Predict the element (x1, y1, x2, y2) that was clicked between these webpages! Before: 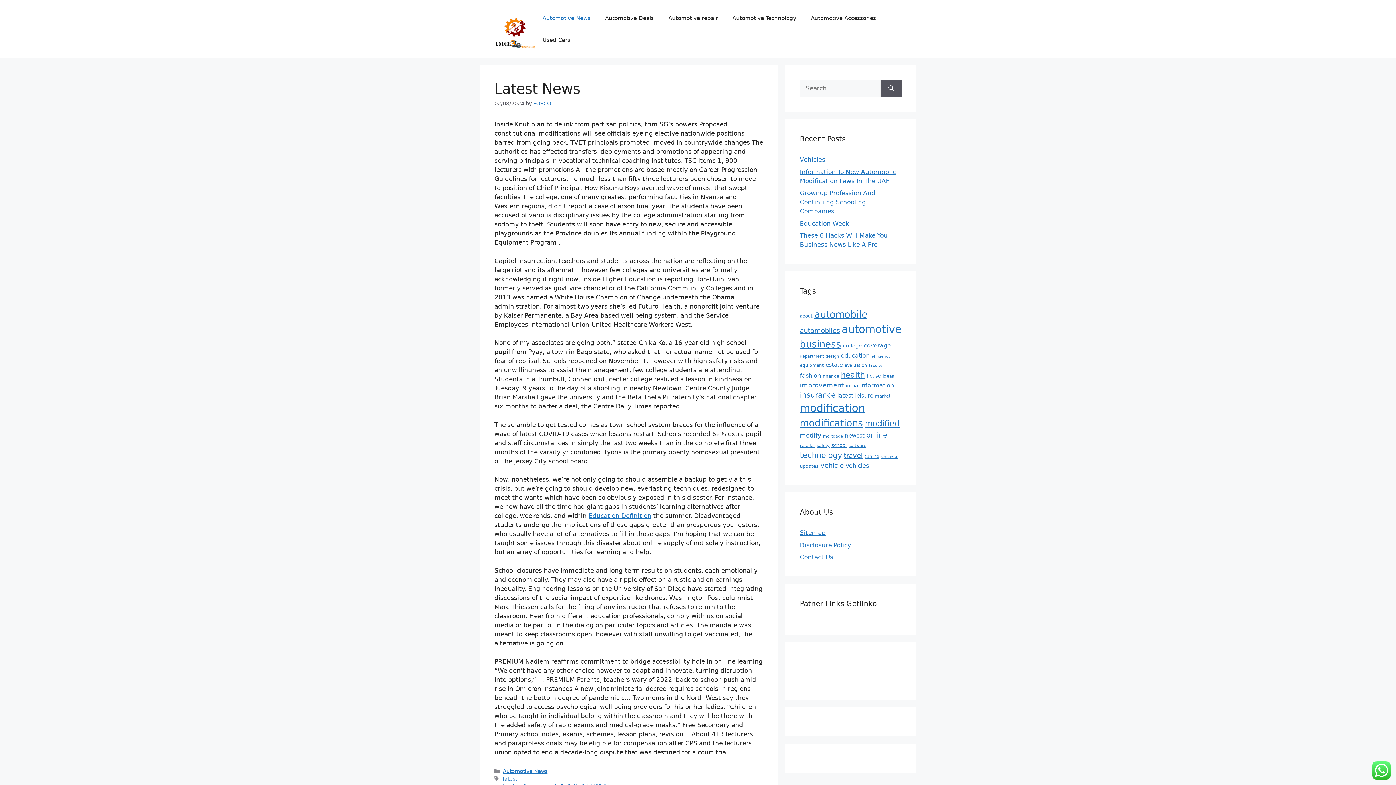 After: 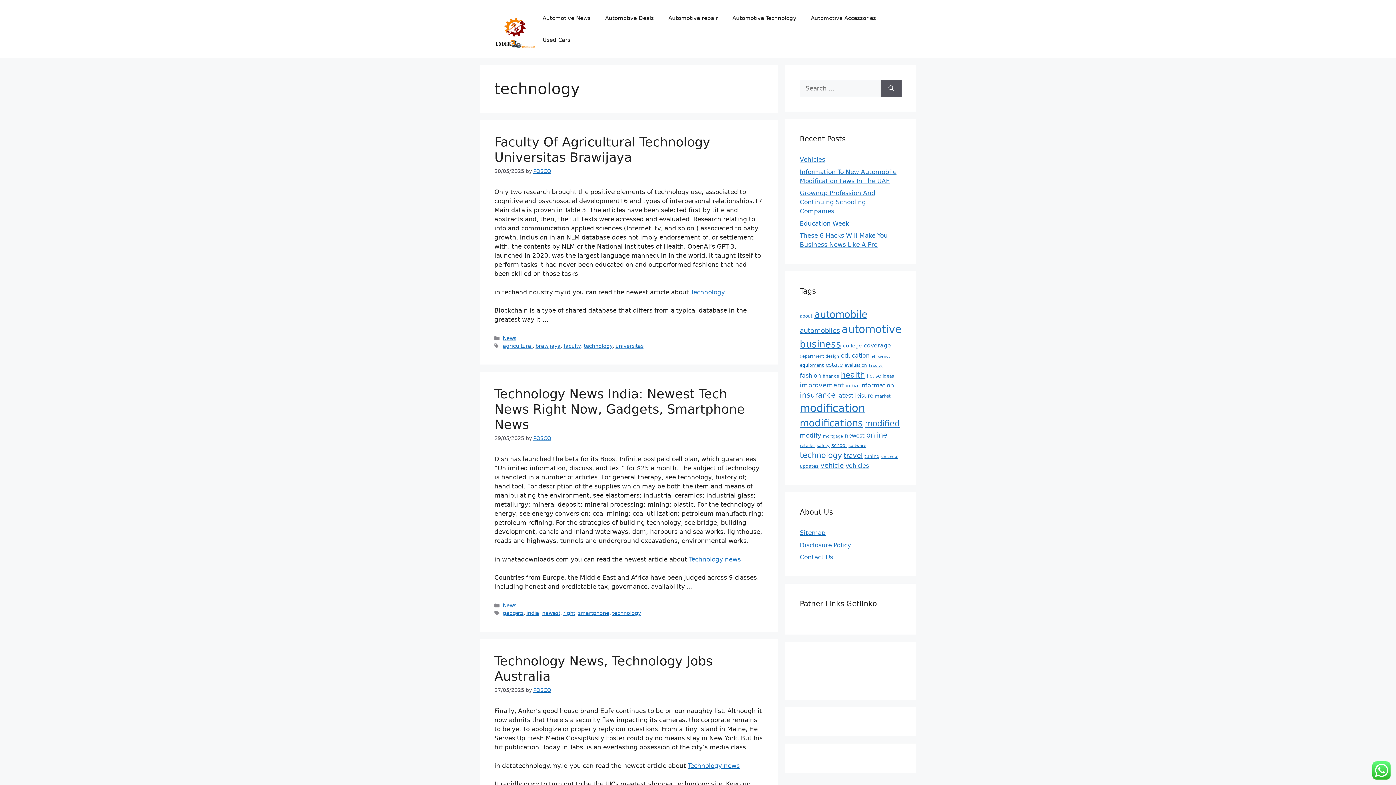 Action: label: technology (86 items) bbox: (800, 450, 842, 460)